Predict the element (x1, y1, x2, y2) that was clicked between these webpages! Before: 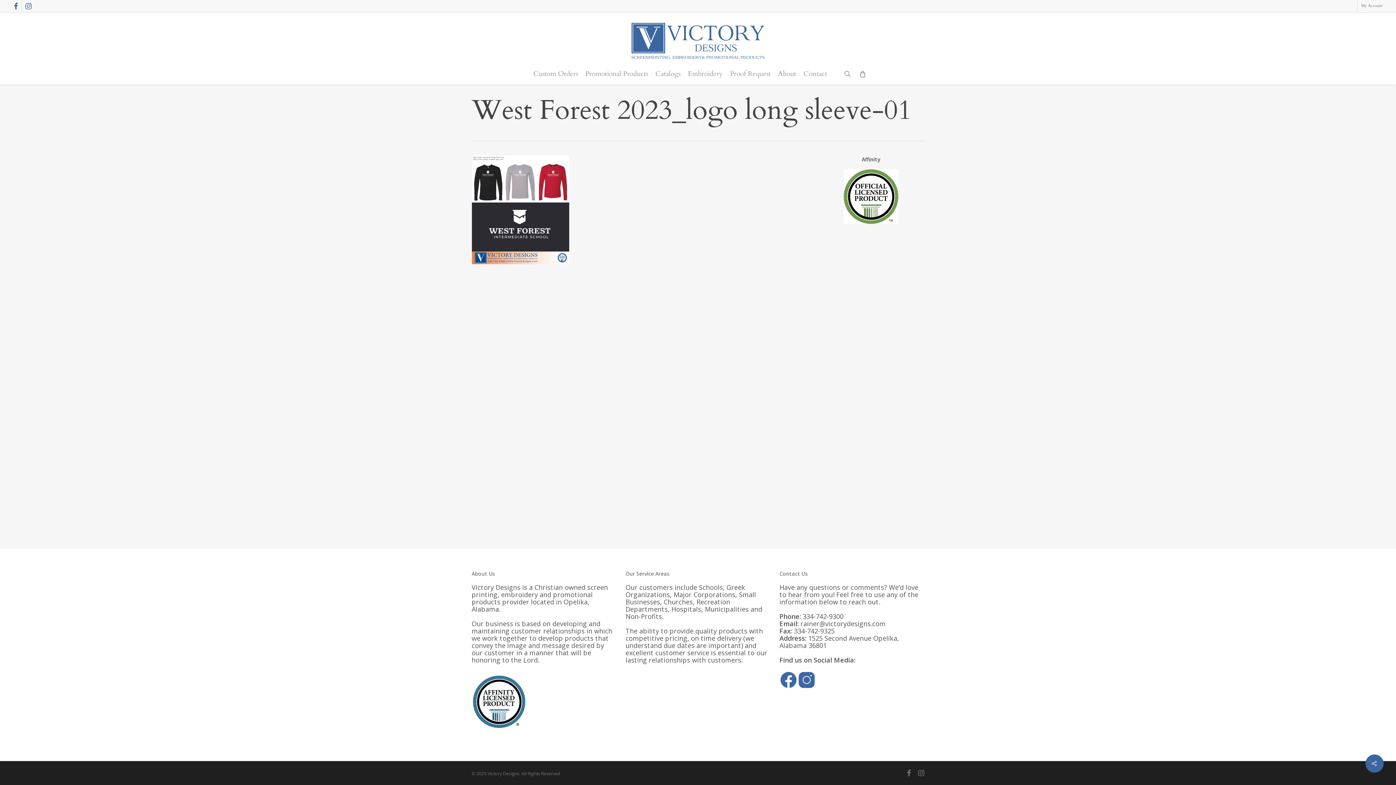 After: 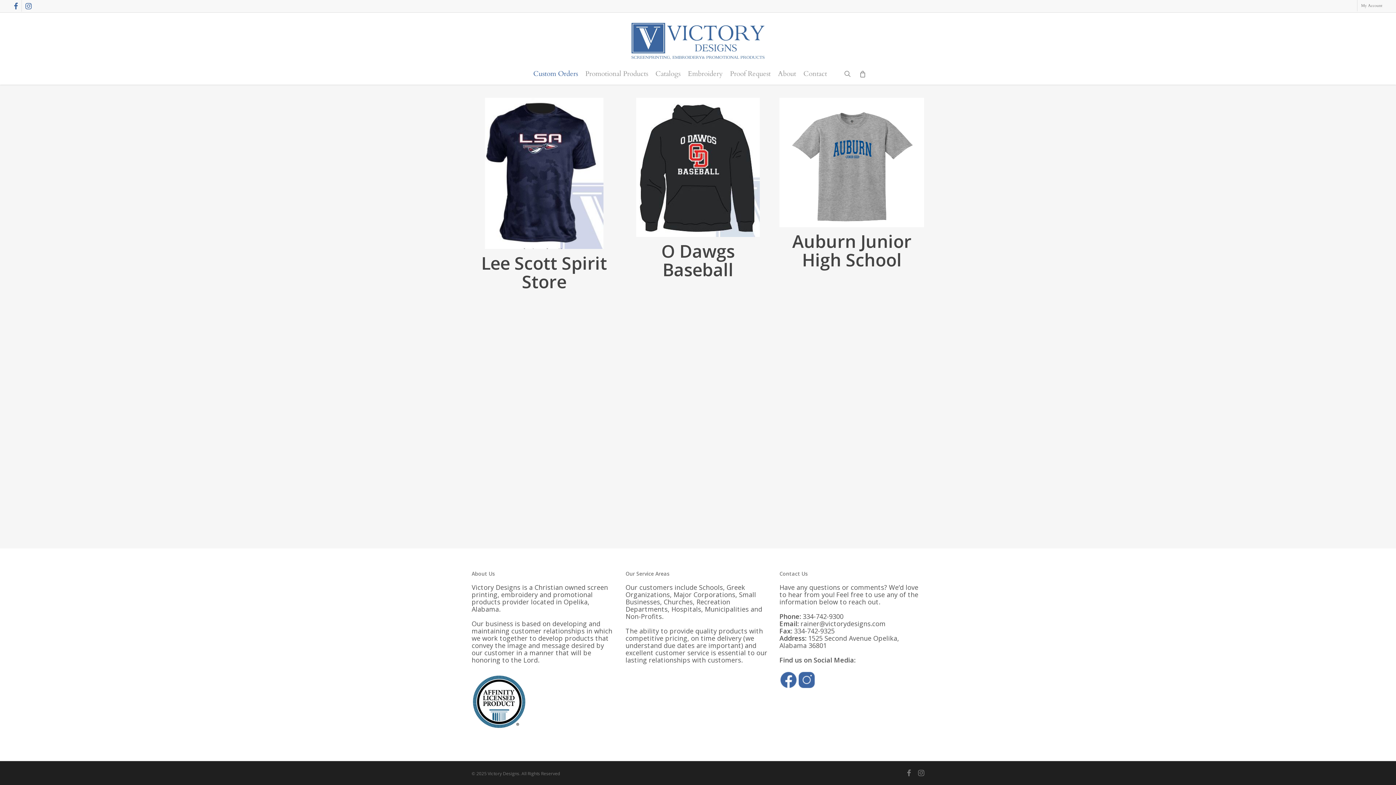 Action: label: Custom Orders bbox: (529, 70, 581, 77)